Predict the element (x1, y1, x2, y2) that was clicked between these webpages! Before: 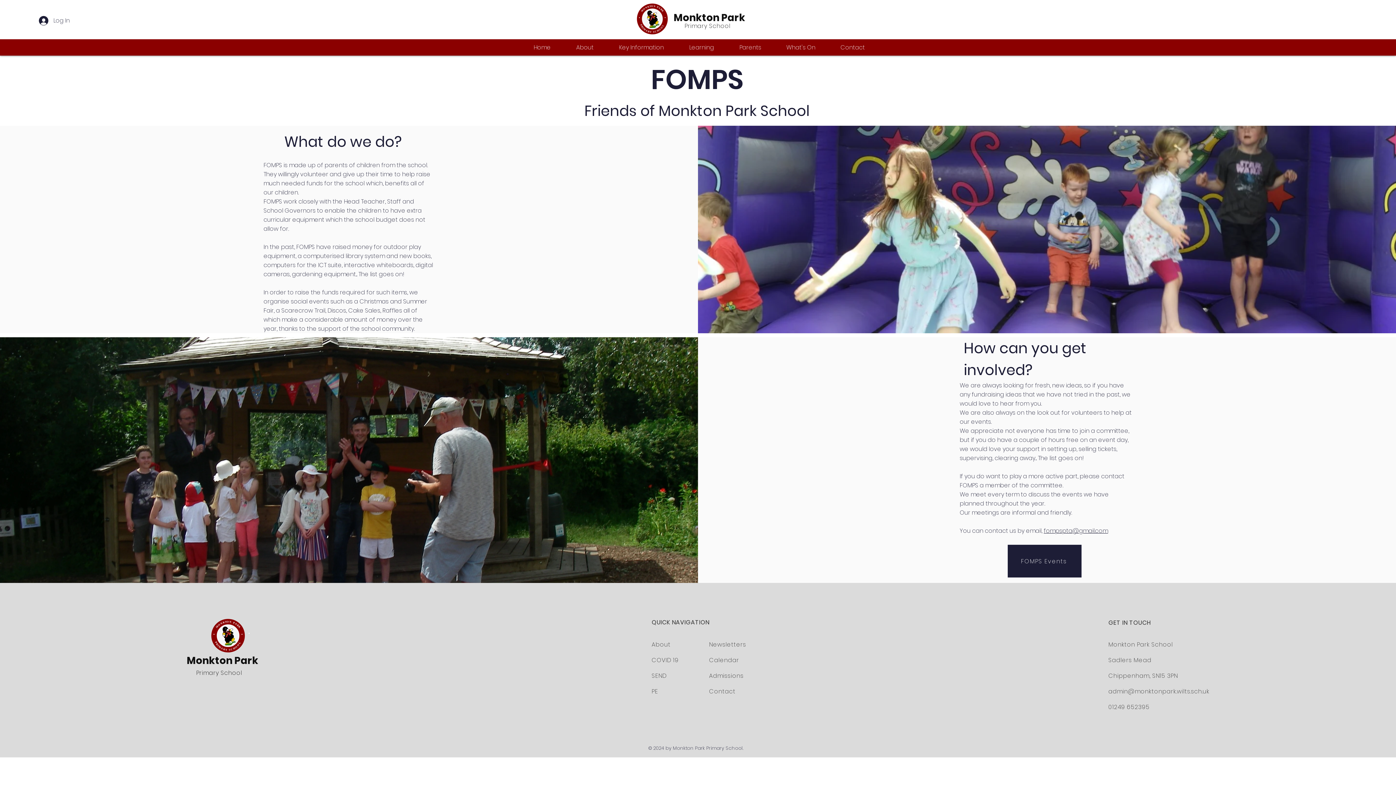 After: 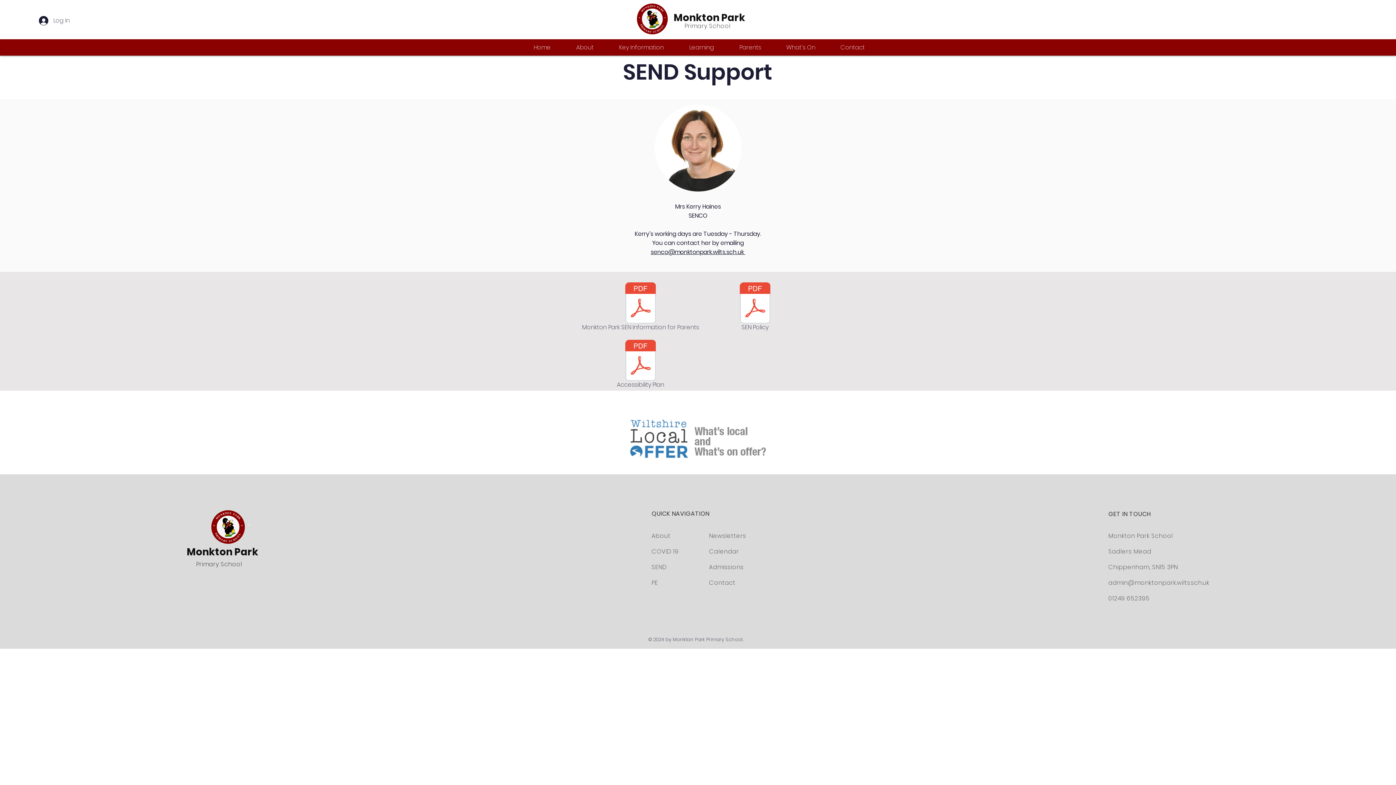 Action: label: SEND bbox: (651, 672, 666, 680)